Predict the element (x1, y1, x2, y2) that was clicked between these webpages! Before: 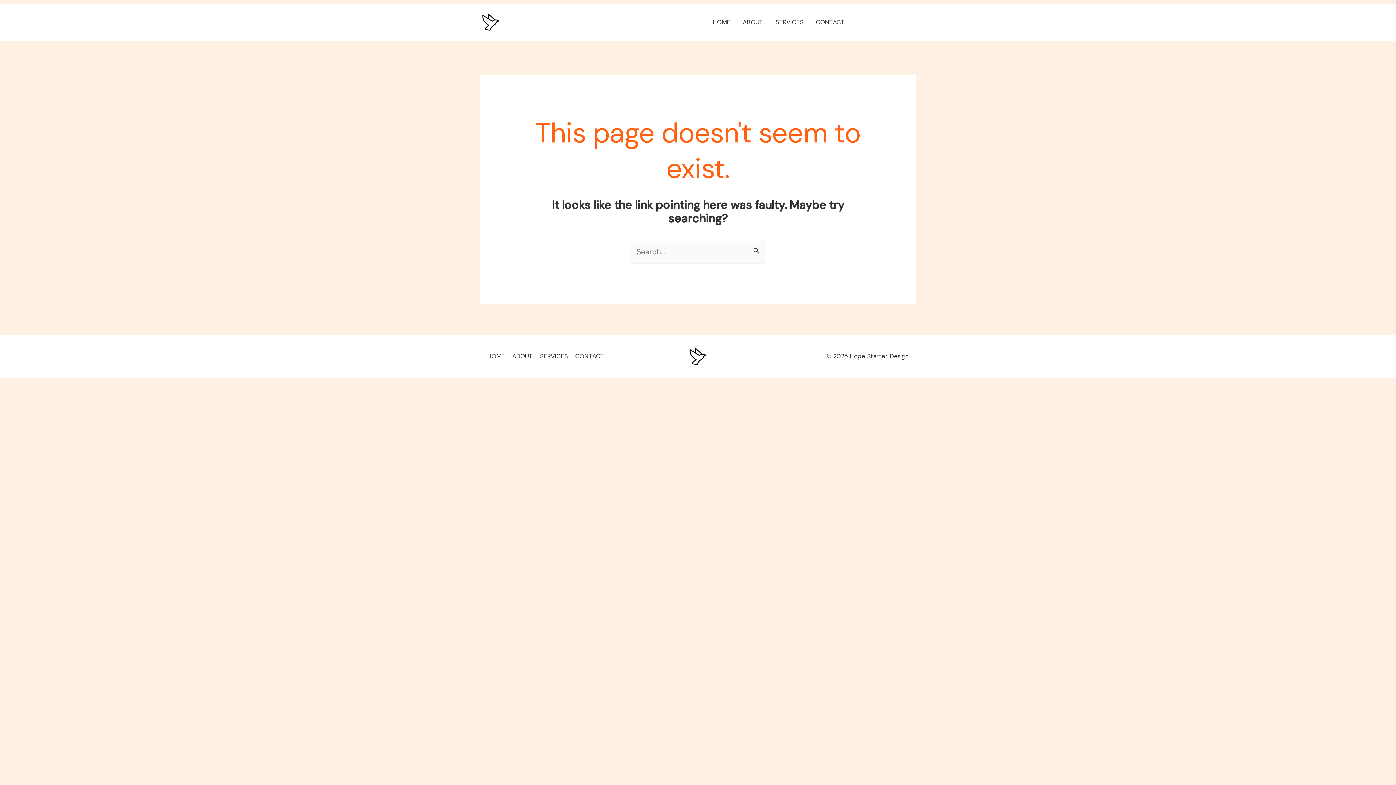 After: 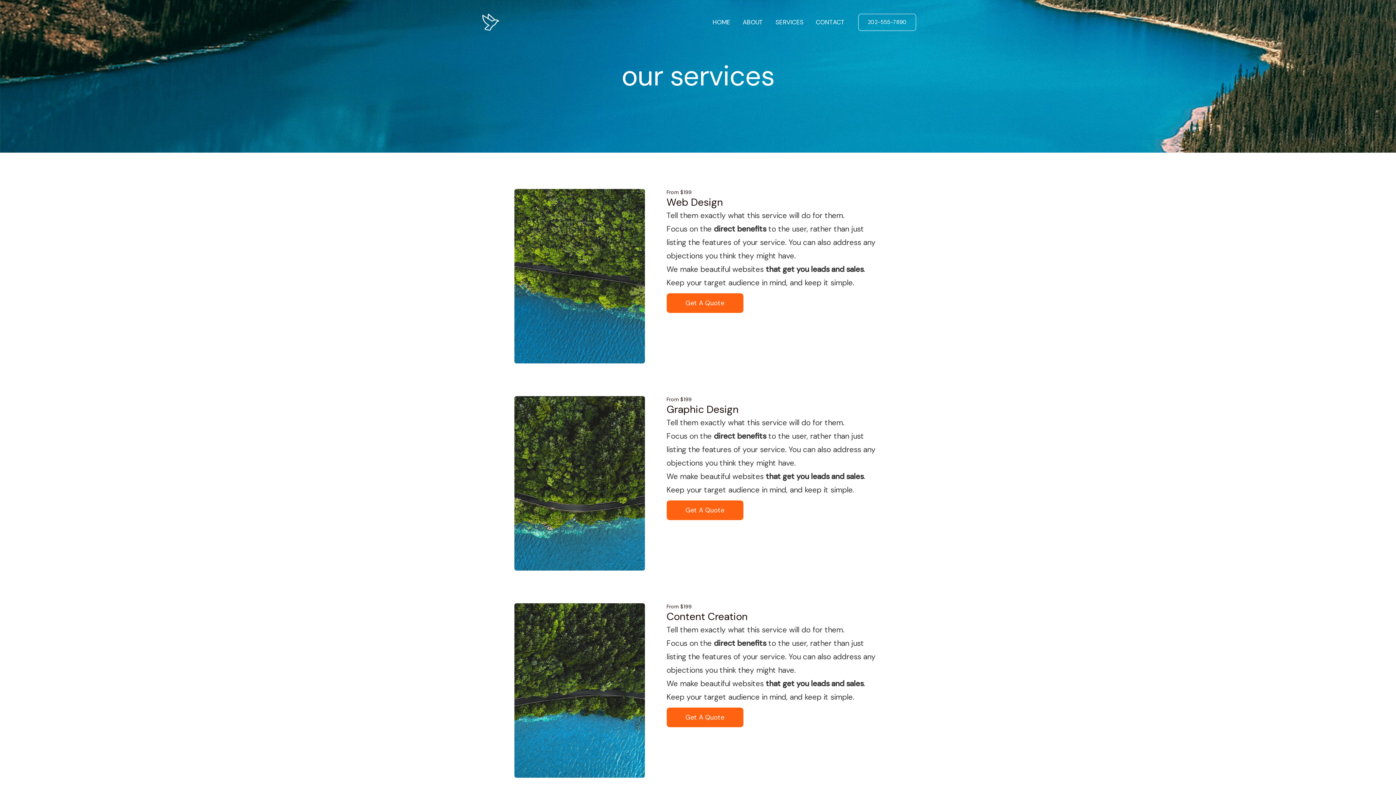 Action: label: SERVICES bbox: (536, 348, 571, 365)